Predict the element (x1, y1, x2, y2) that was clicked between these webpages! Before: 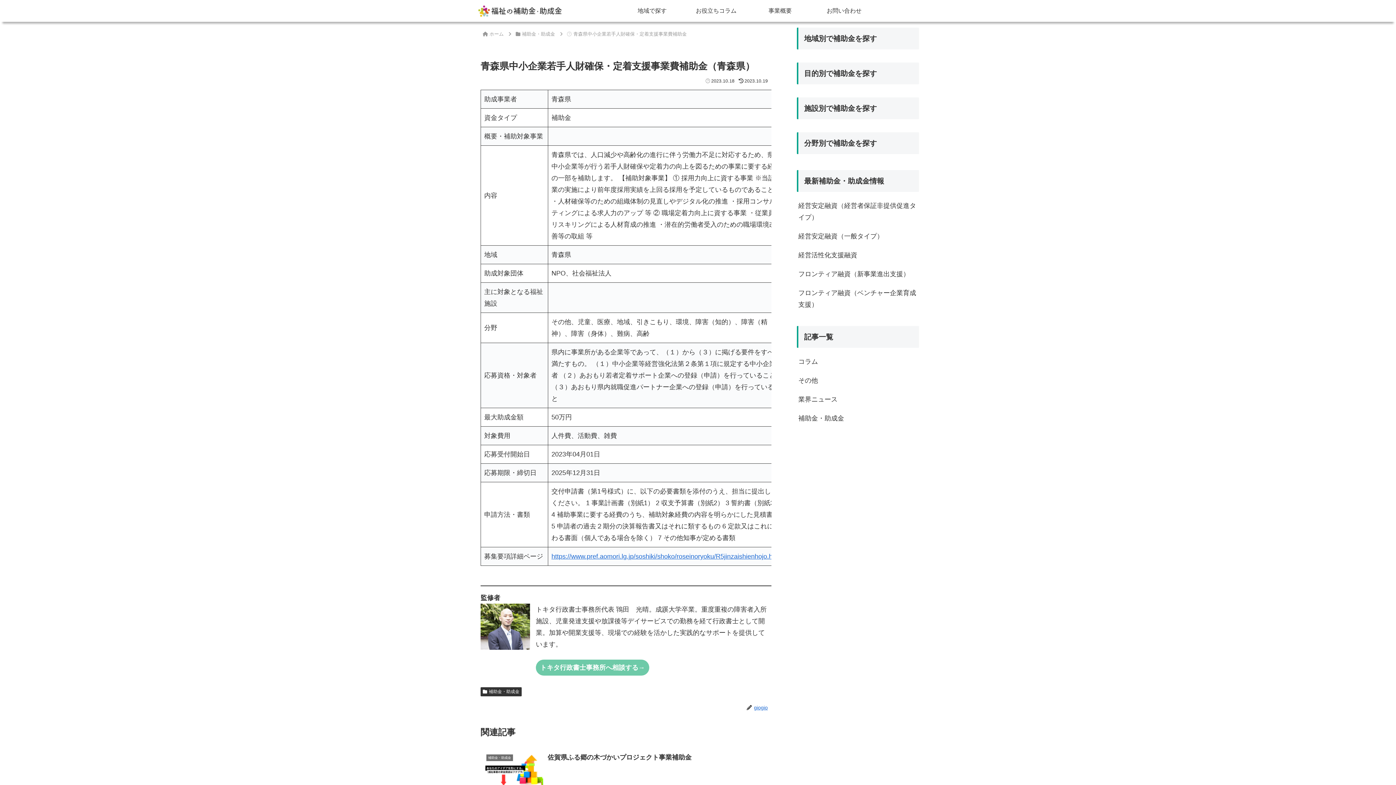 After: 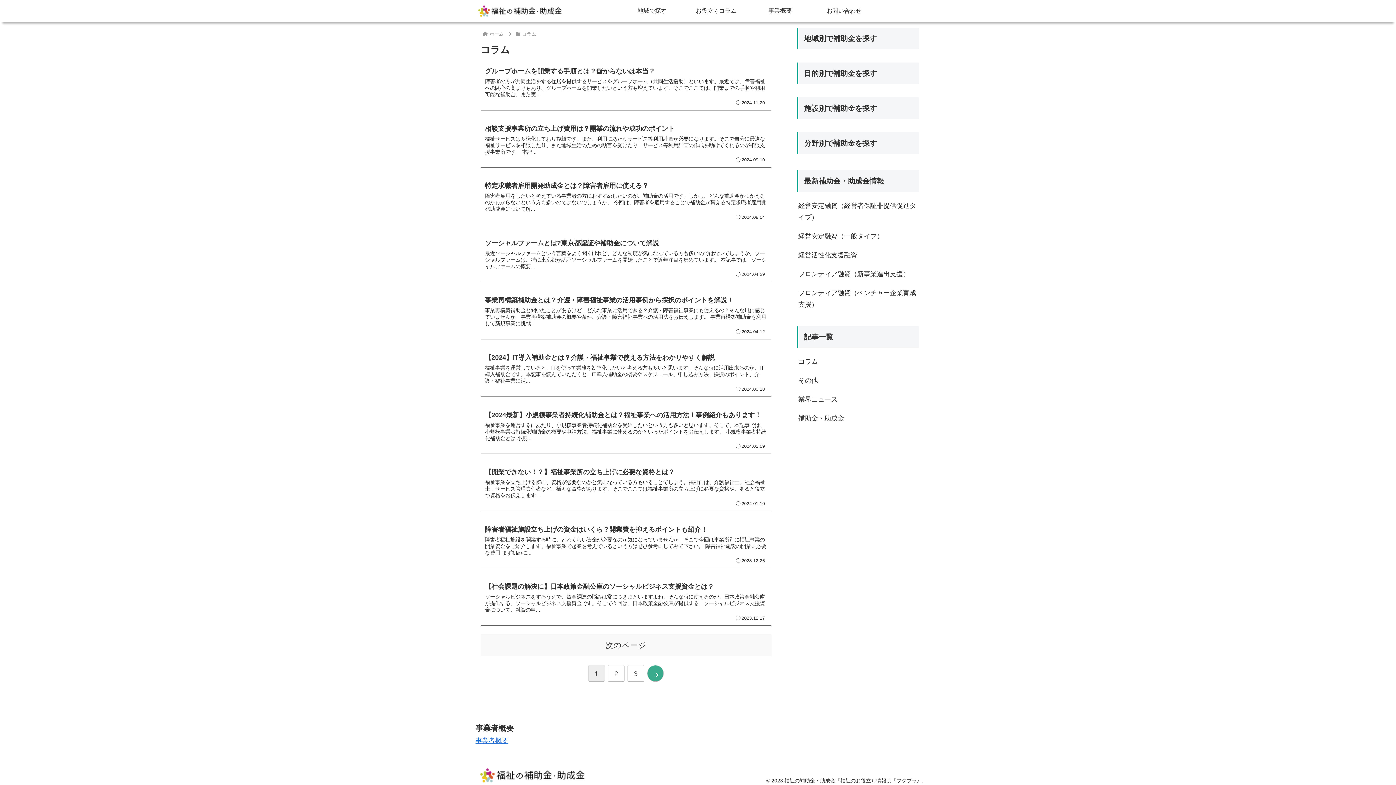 Action: bbox: (797, 352, 919, 371) label: コラム